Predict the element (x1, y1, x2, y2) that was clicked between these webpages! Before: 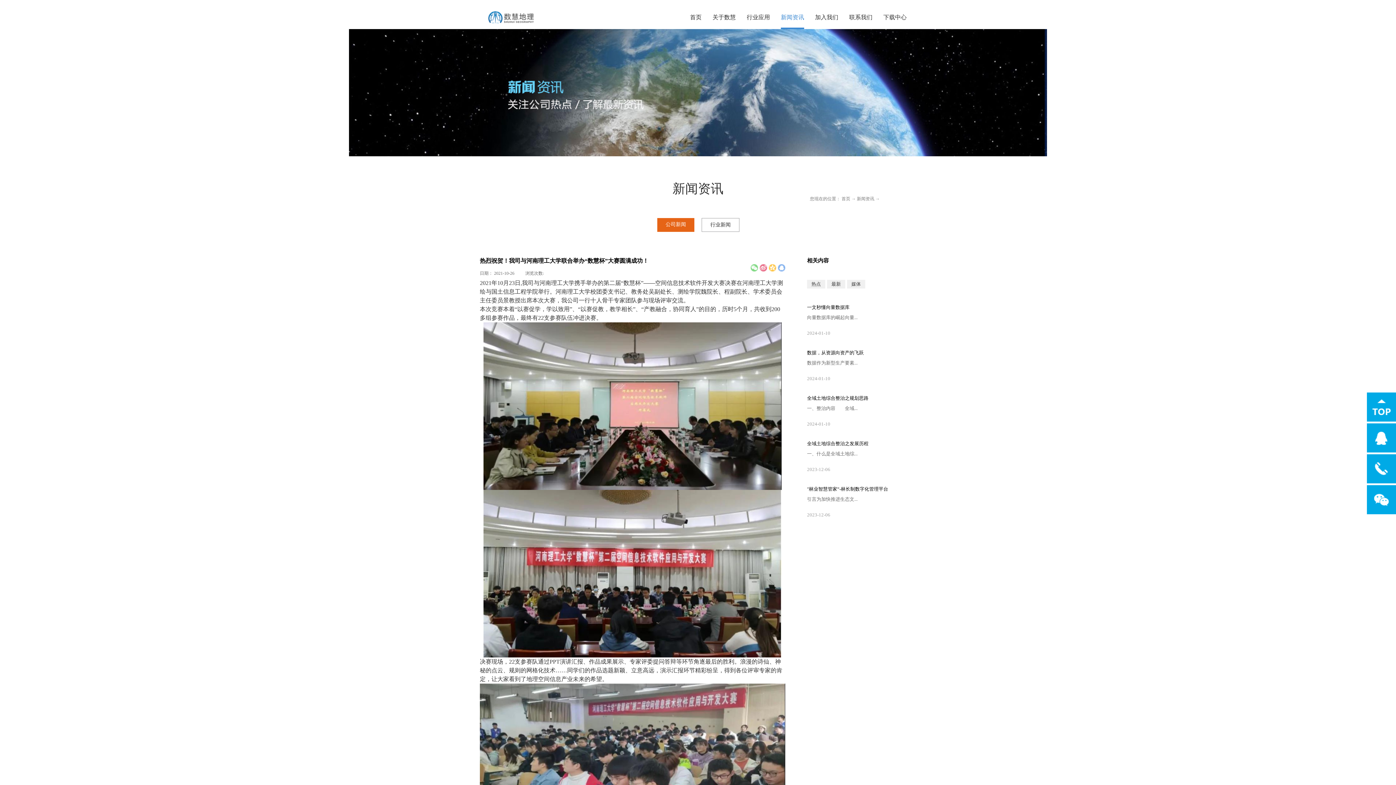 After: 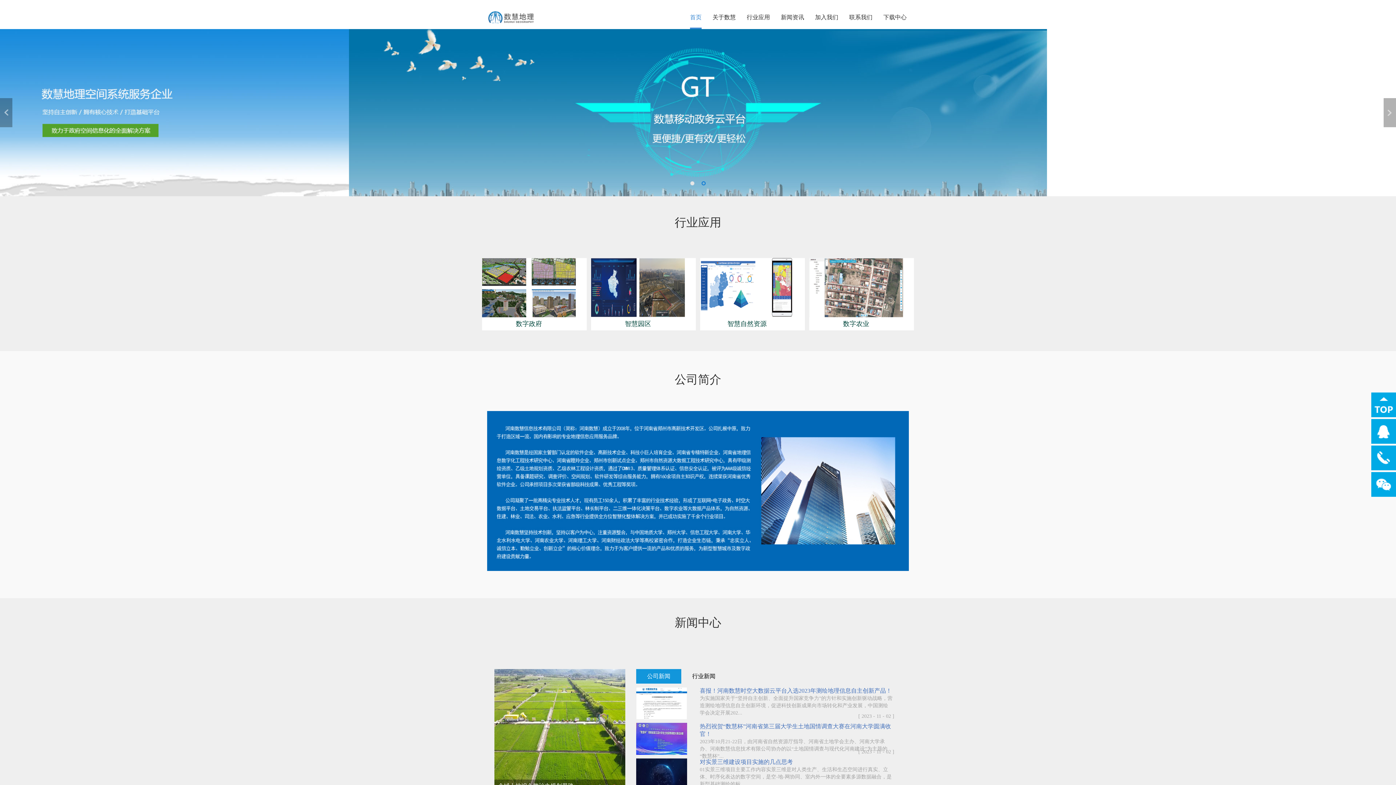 Action: bbox: (690, 0, 701, 29) label: 首页